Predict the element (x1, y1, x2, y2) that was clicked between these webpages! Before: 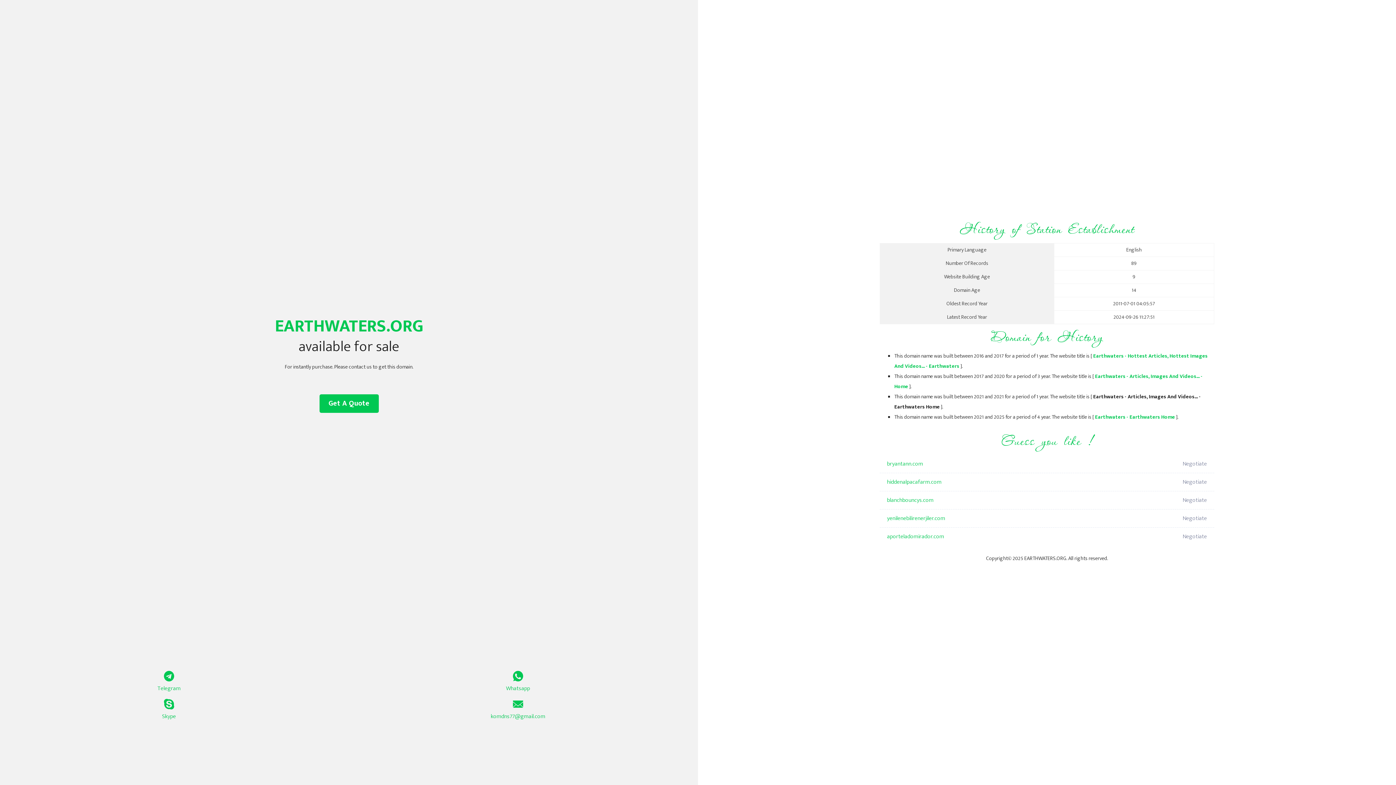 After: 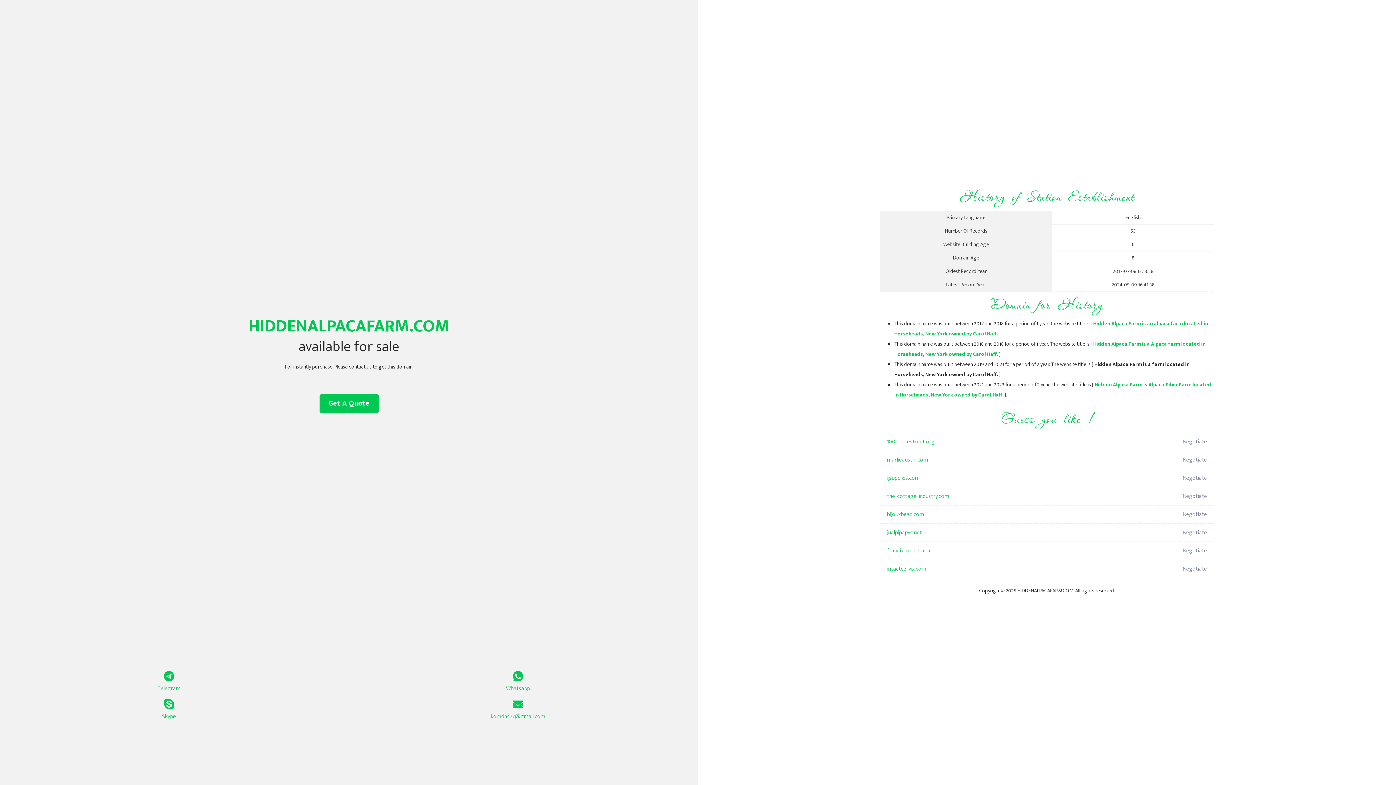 Action: bbox: (887, 473, 1098, 491) label: hiddenalpacafarm.com